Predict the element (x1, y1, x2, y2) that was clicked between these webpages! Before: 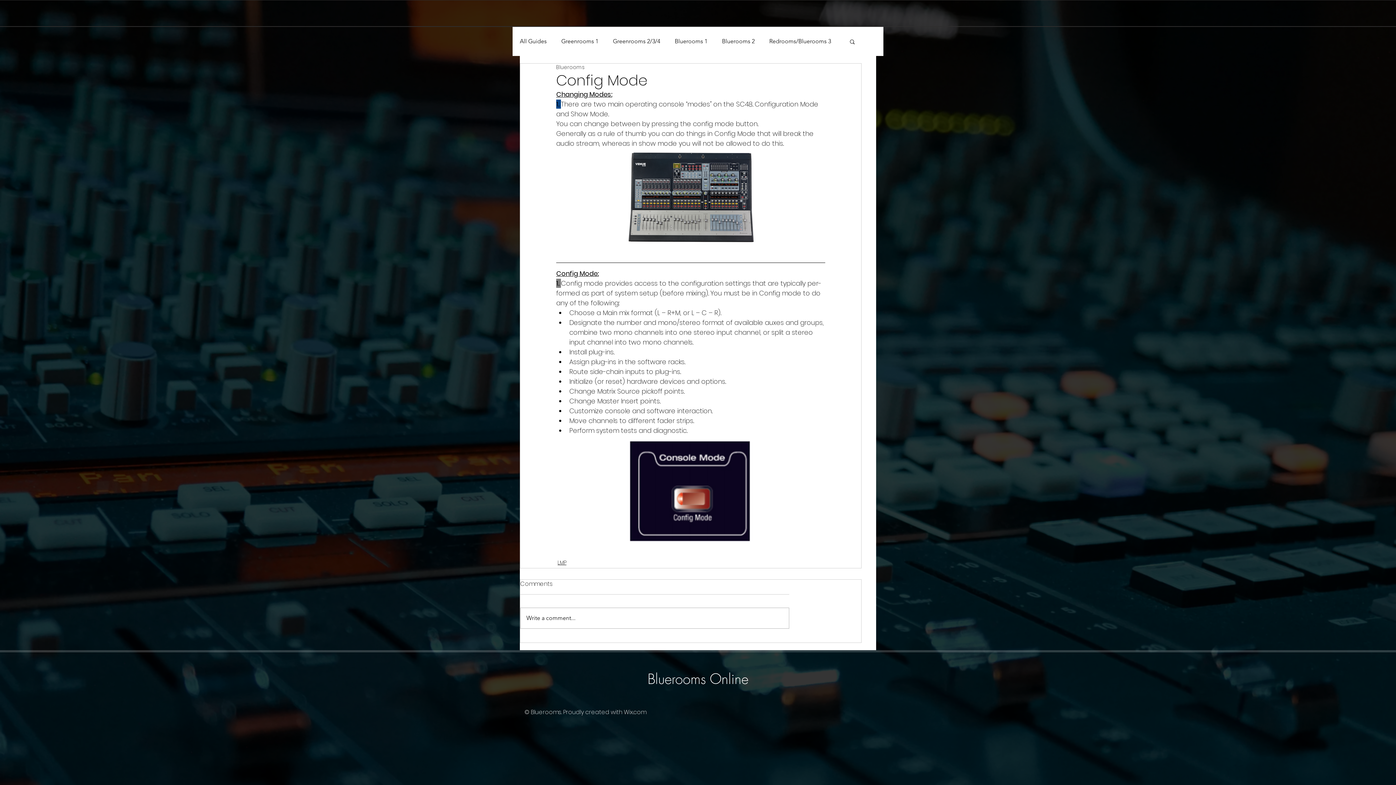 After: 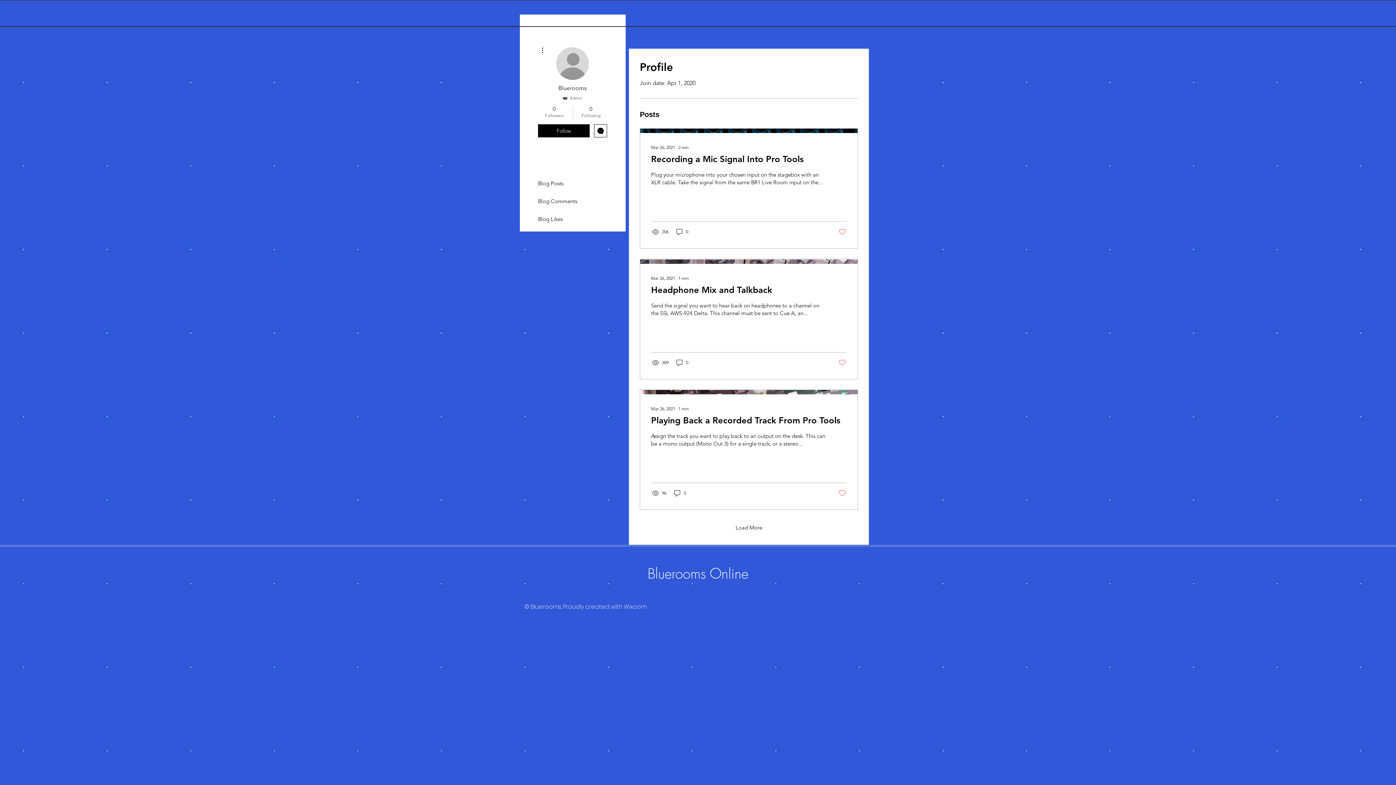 Action: bbox: (556, 63, 585, 71) label: Bluerooms